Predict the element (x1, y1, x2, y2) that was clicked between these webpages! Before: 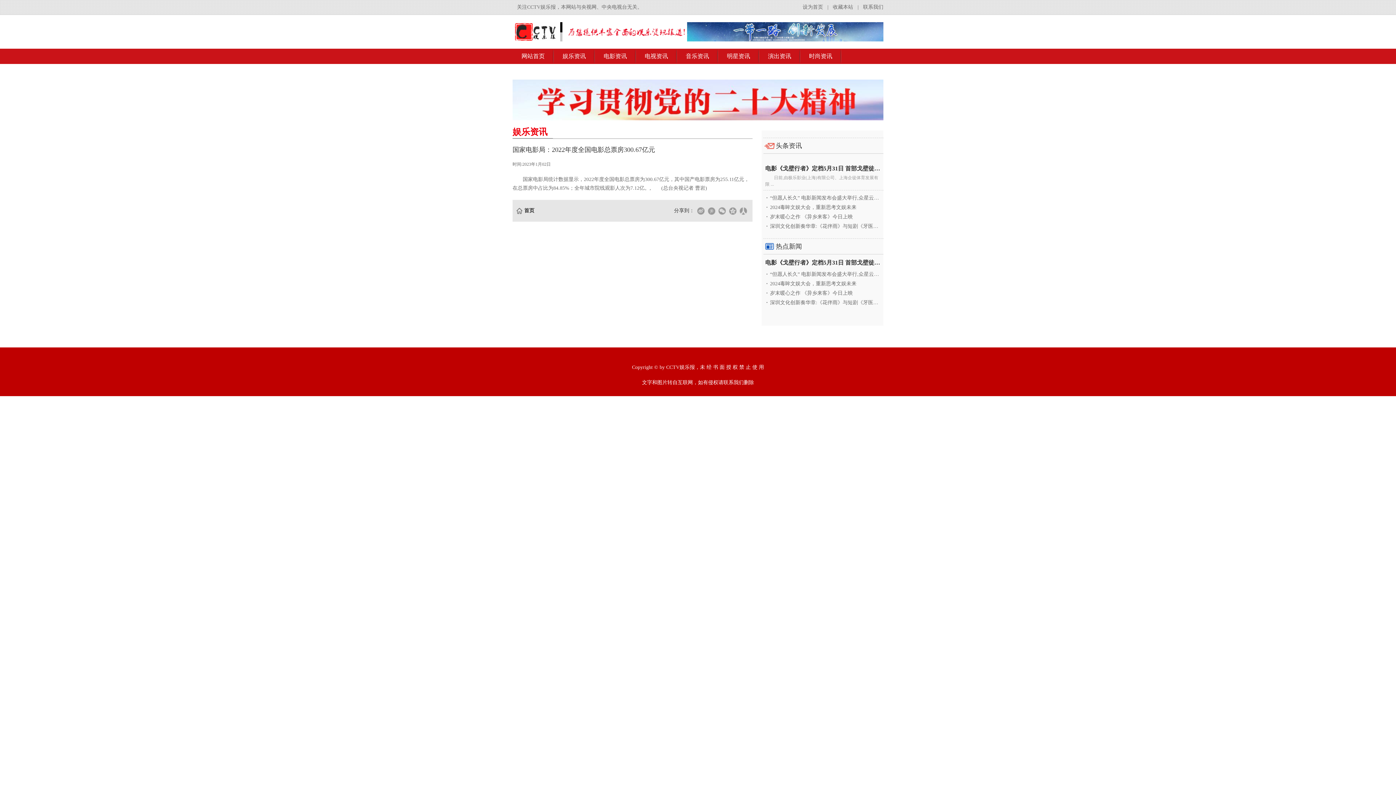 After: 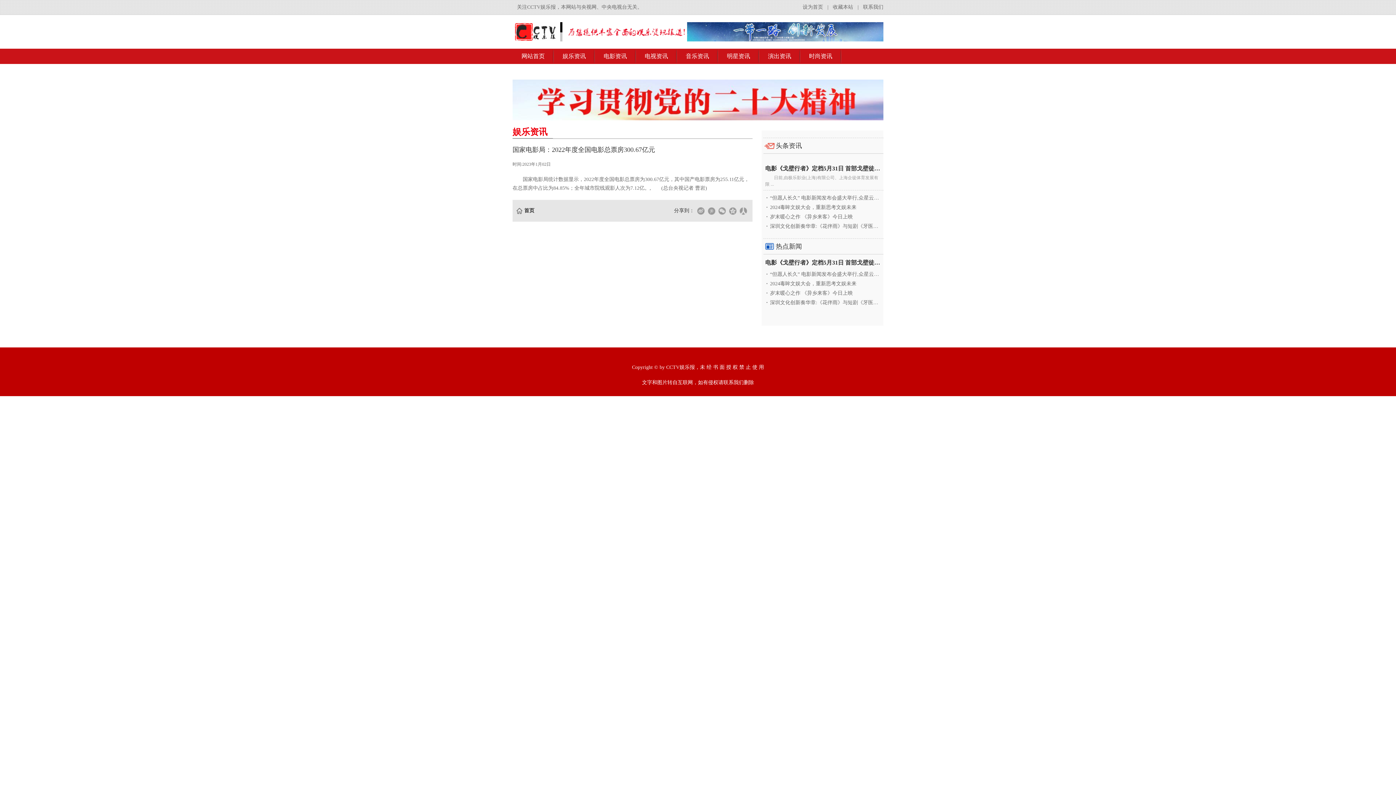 Action: bbox: (674, 206, 694, 214) label: 分享到：